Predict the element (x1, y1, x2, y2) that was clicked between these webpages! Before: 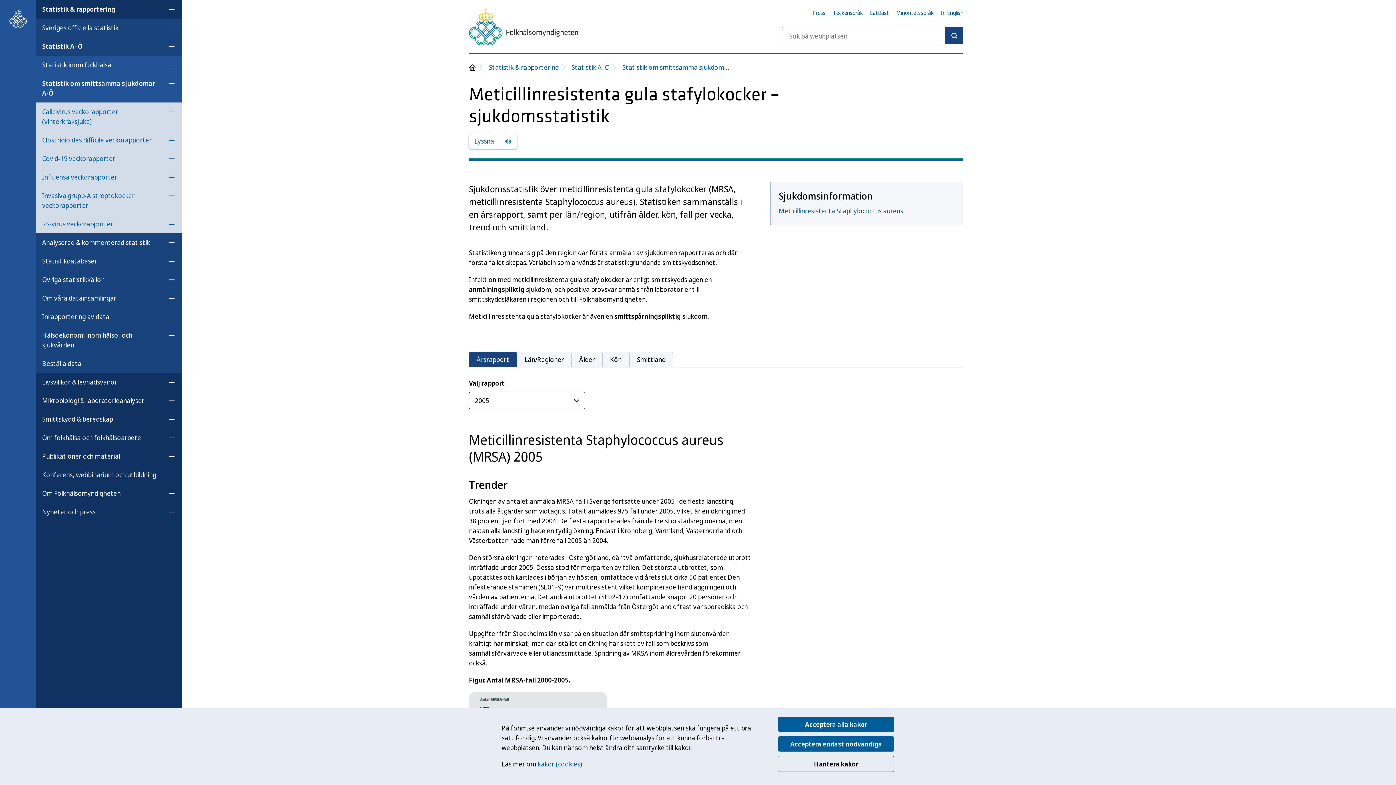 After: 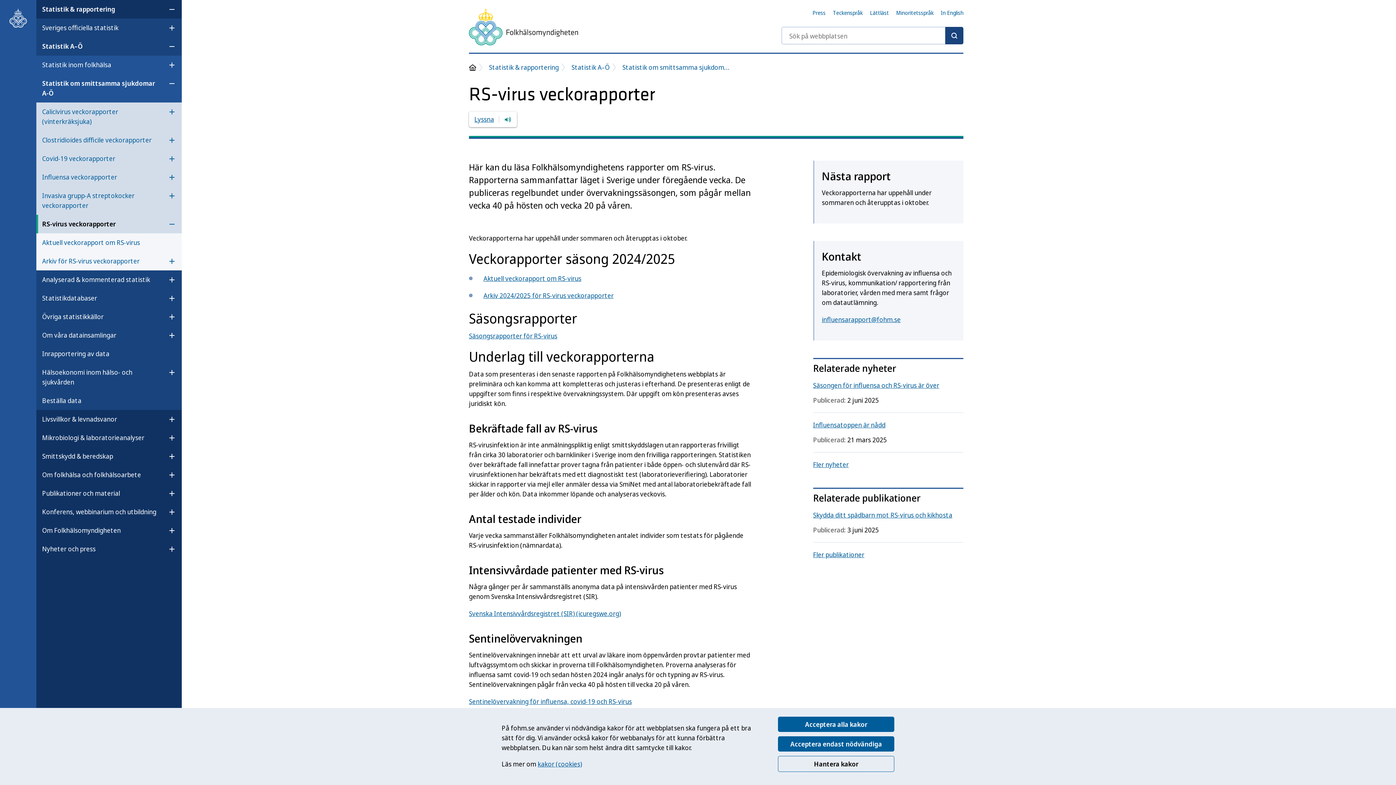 Action: label: RS-virus veckorapporter bbox: (42, 216, 113, 232)